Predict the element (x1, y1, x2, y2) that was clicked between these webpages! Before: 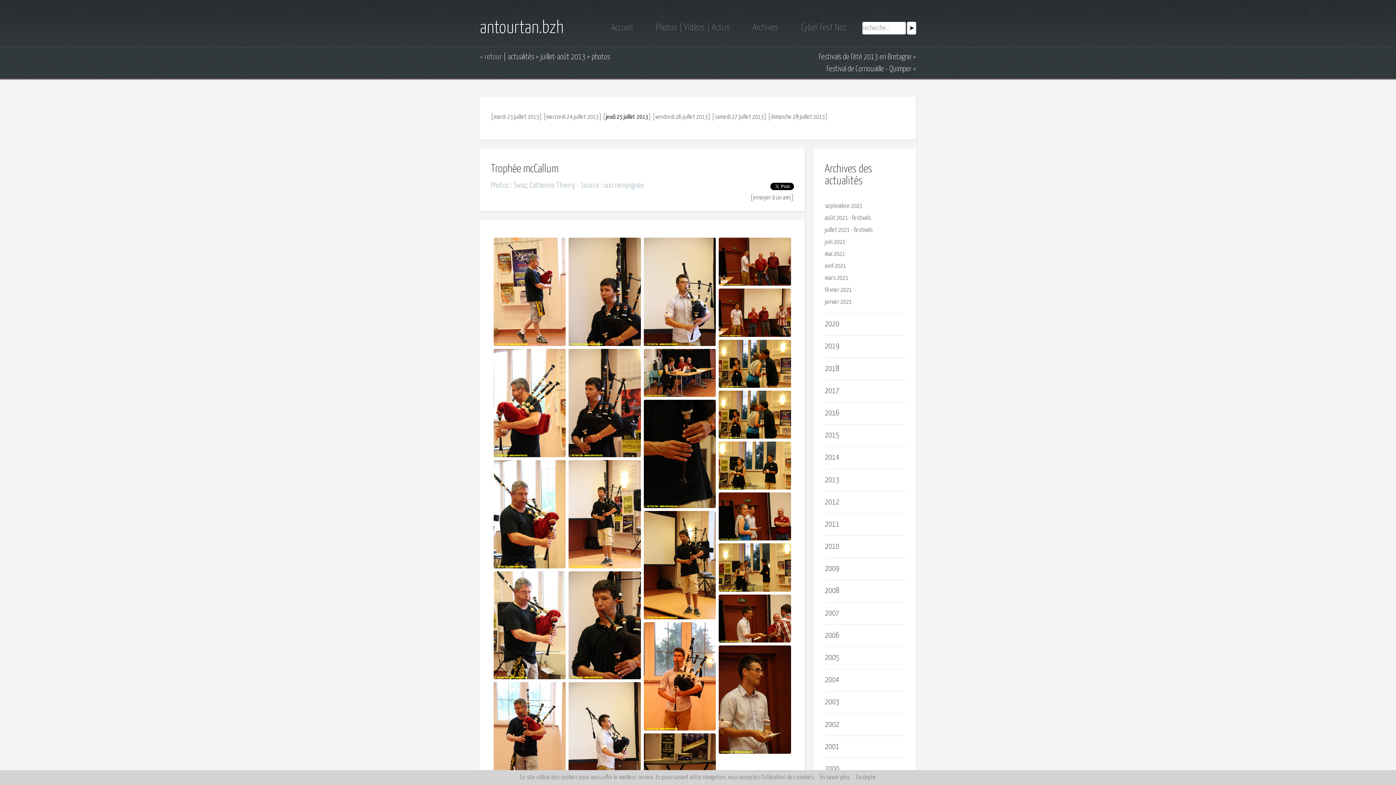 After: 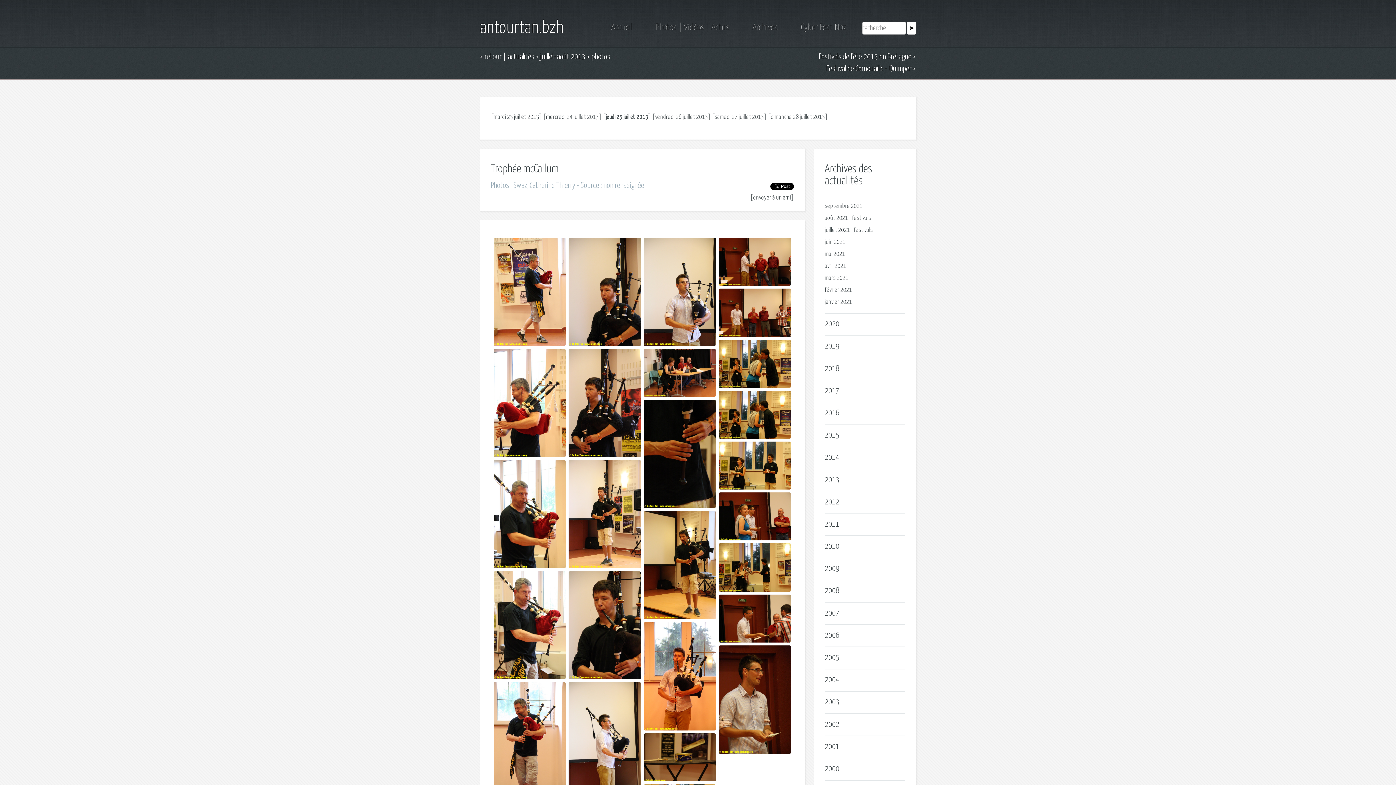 Action: label: J’accepte bbox: (855, 774, 876, 781)